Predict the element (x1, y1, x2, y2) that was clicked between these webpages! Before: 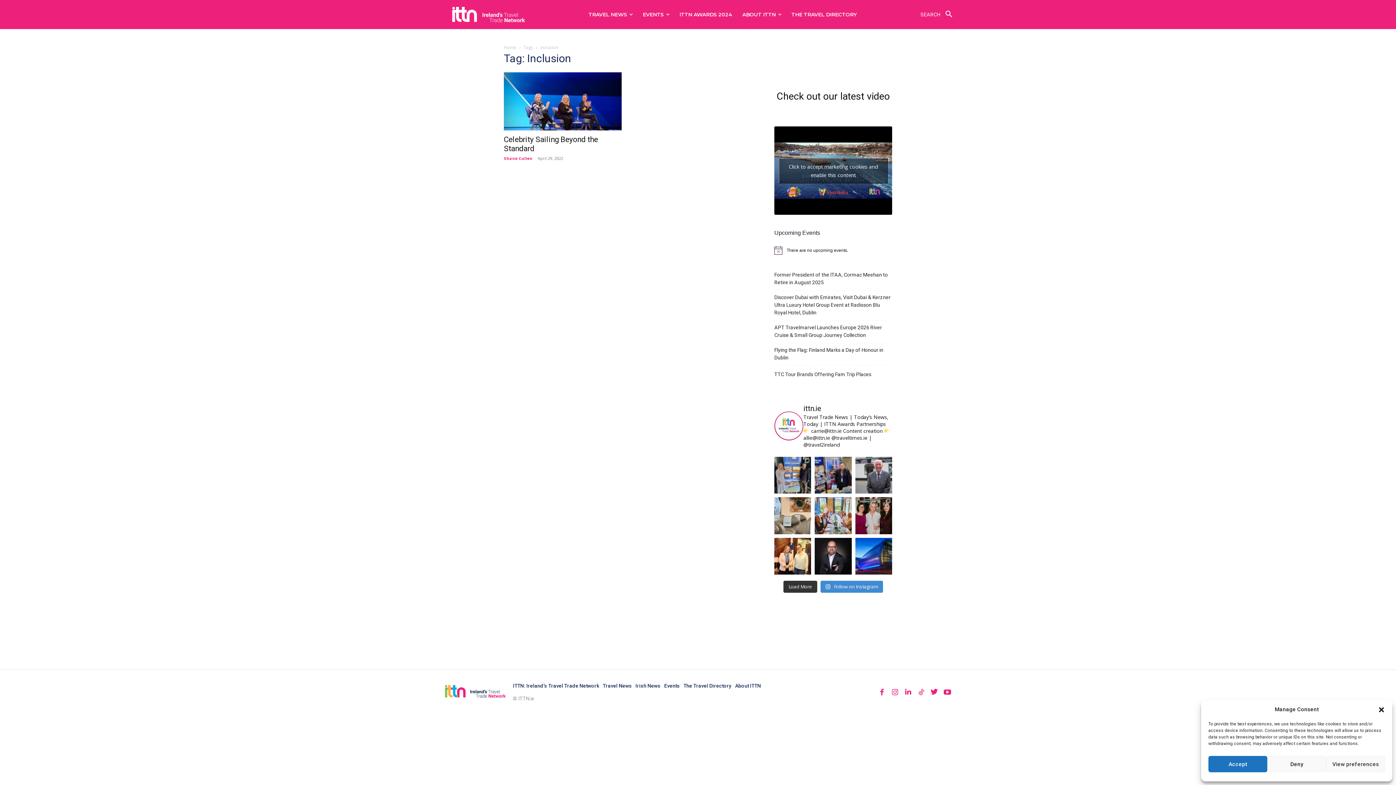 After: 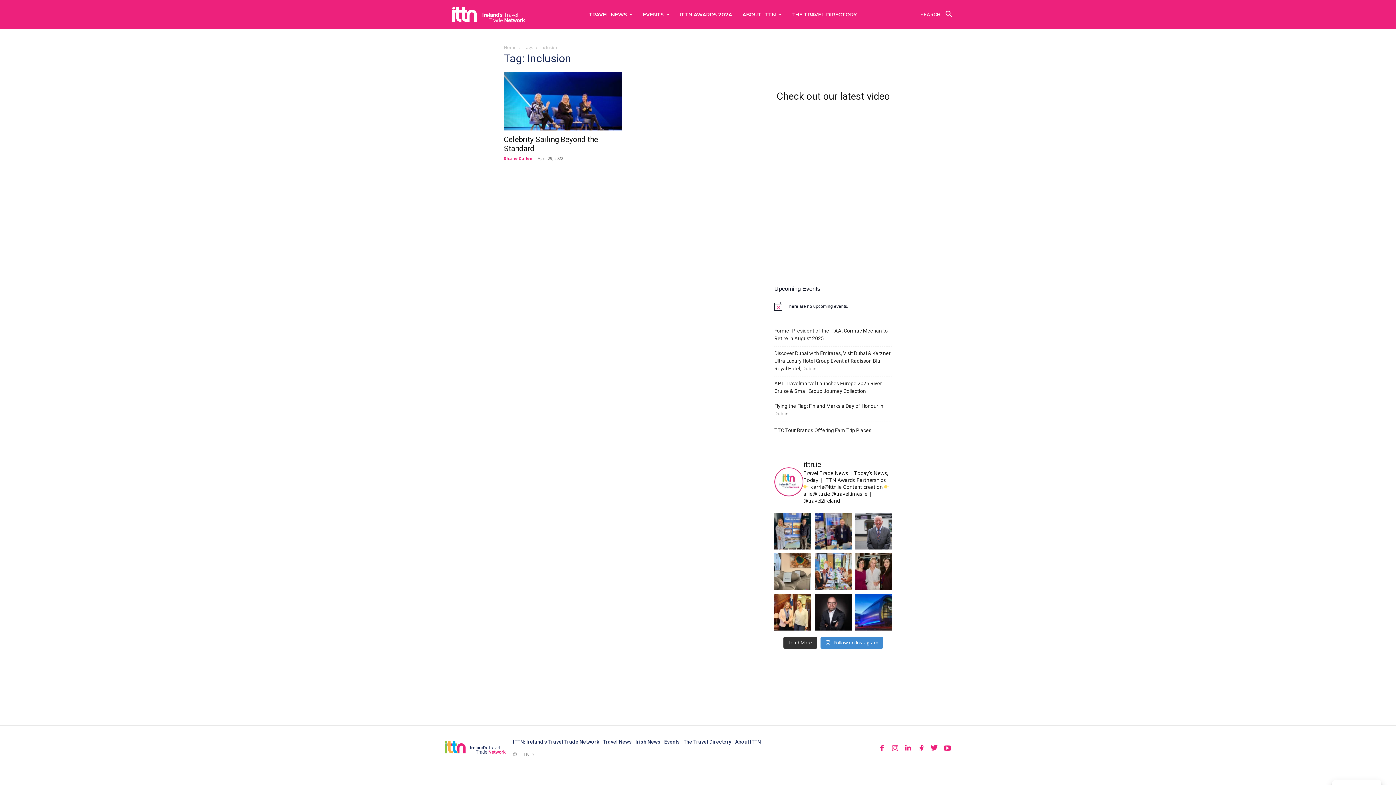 Action: bbox: (778, 158, 888, 183) label: Click to accept marketing cookies and enable this content